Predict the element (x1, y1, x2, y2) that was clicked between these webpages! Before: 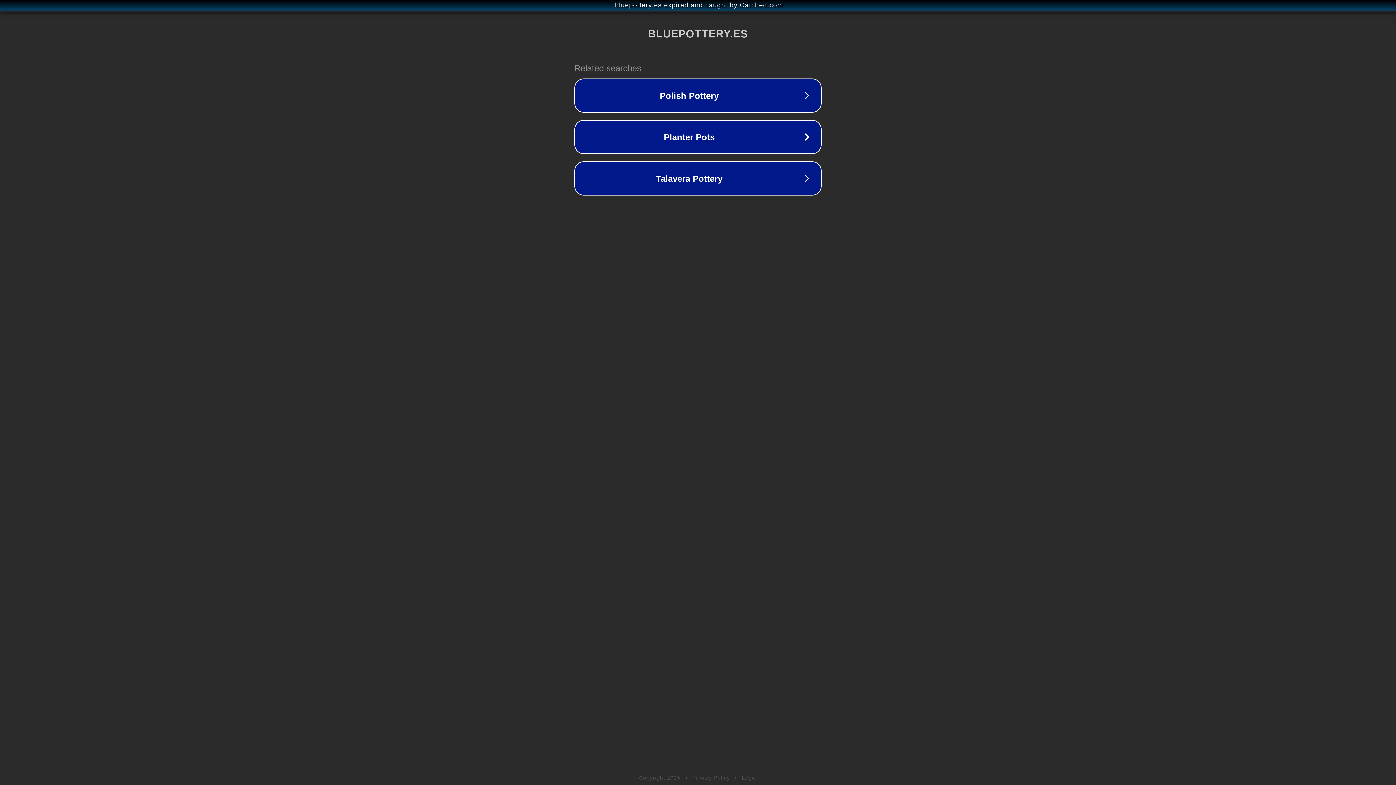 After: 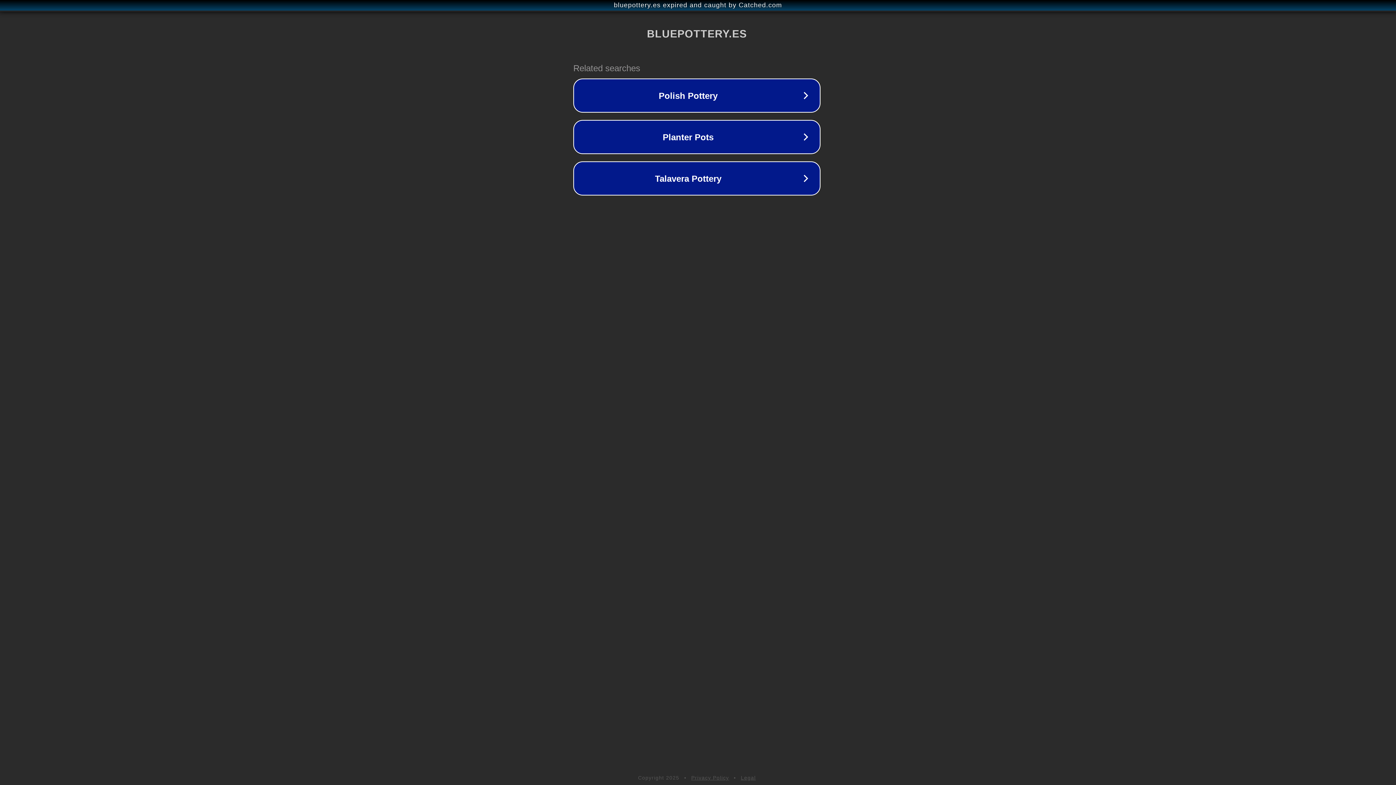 Action: label: bluepottery.es expired and caught by Catched.com bbox: (1, 1, 1397, 9)